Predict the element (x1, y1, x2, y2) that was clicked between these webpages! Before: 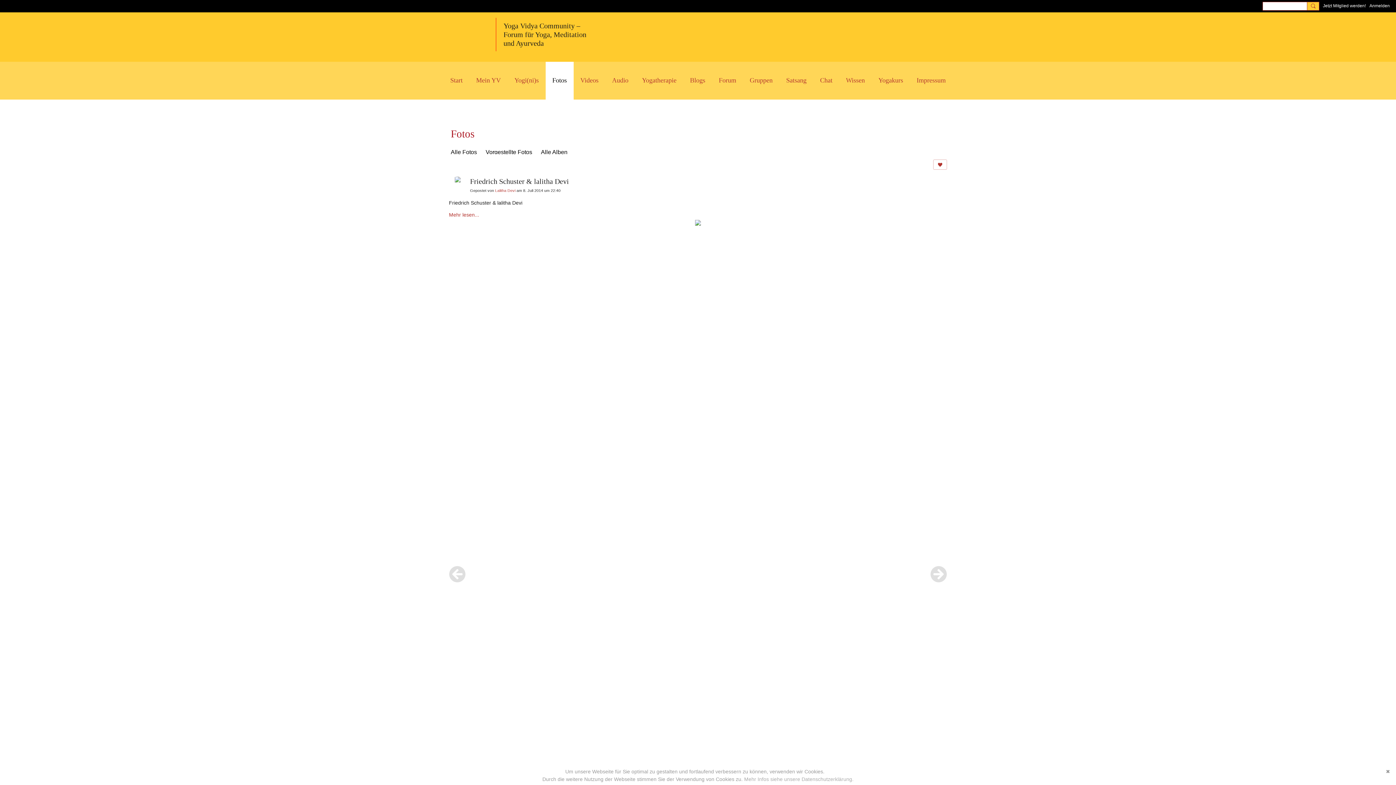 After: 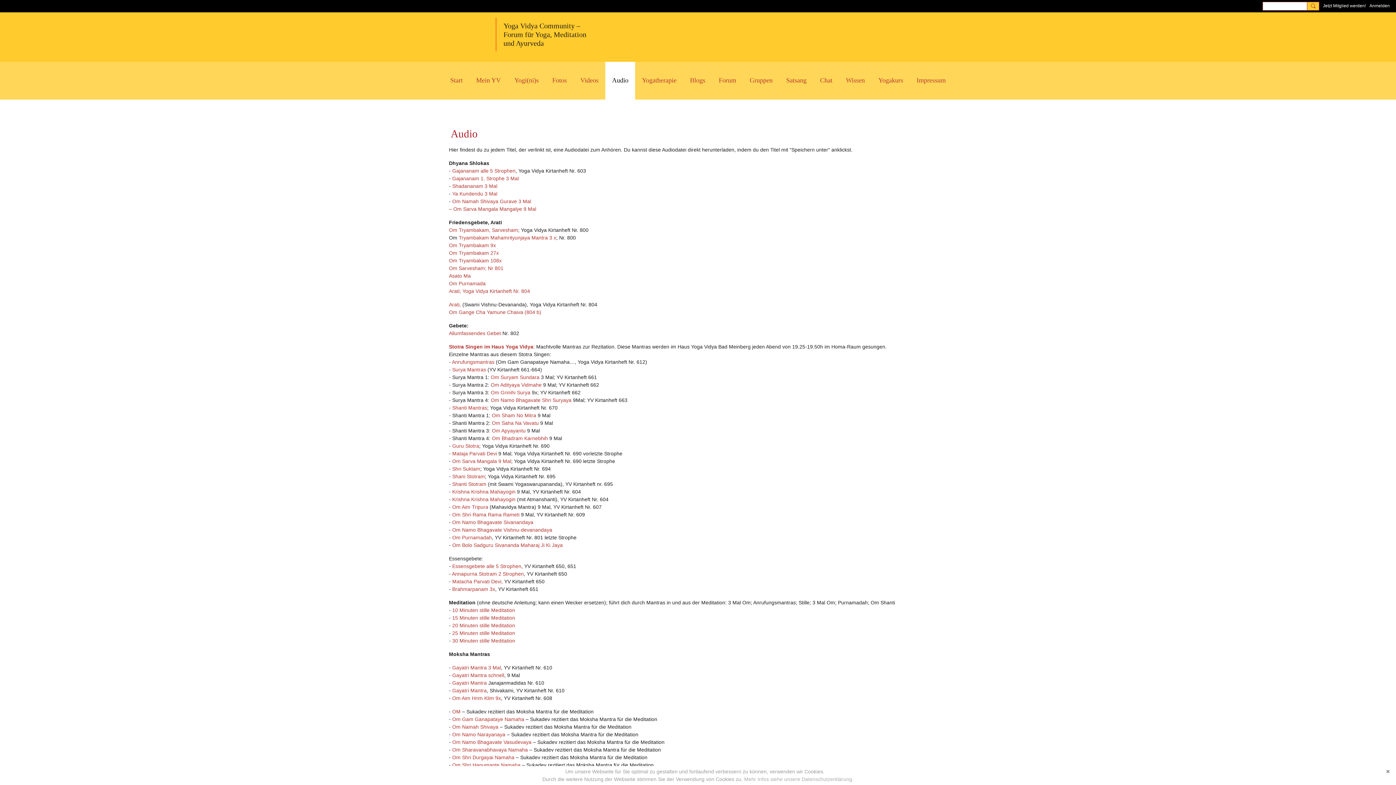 Action: bbox: (605, 61, 635, 99) label: Audio